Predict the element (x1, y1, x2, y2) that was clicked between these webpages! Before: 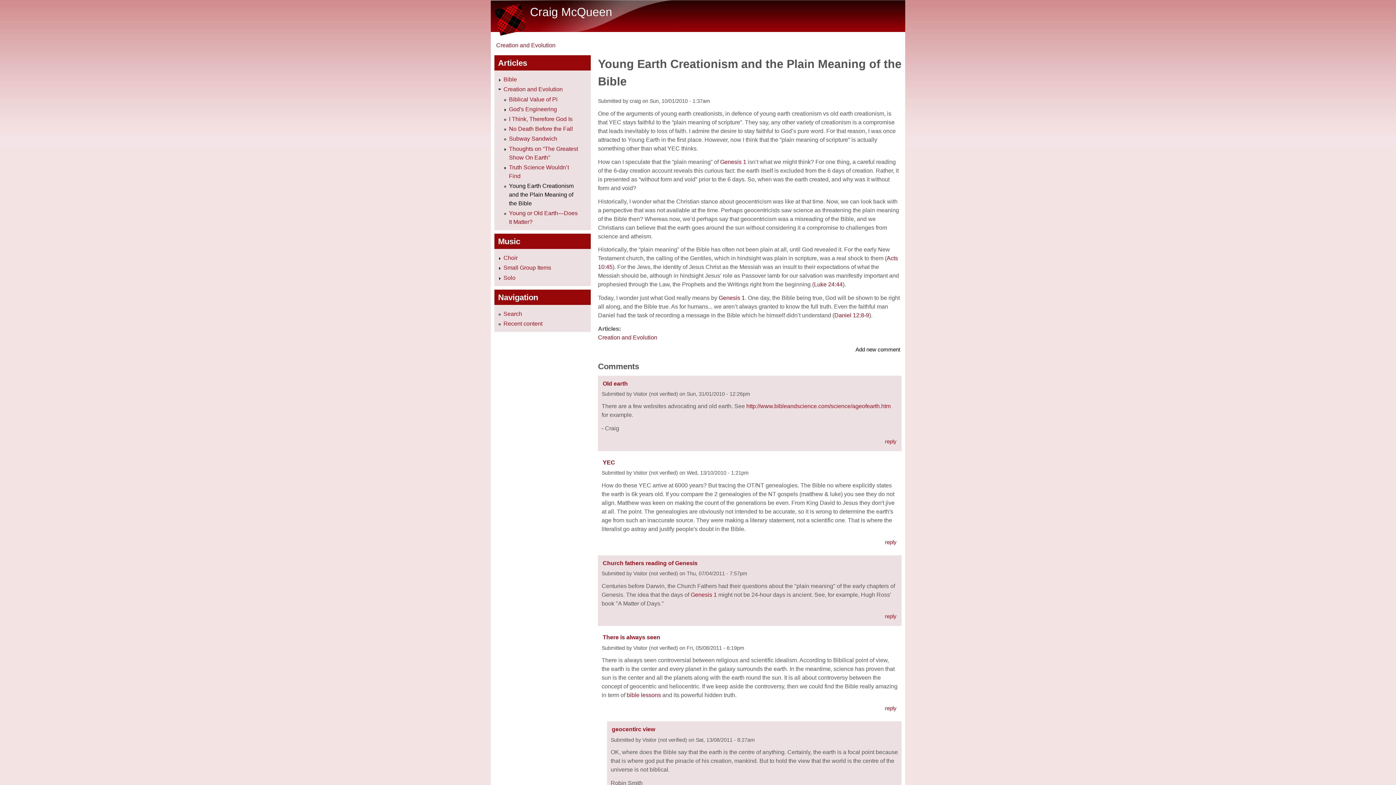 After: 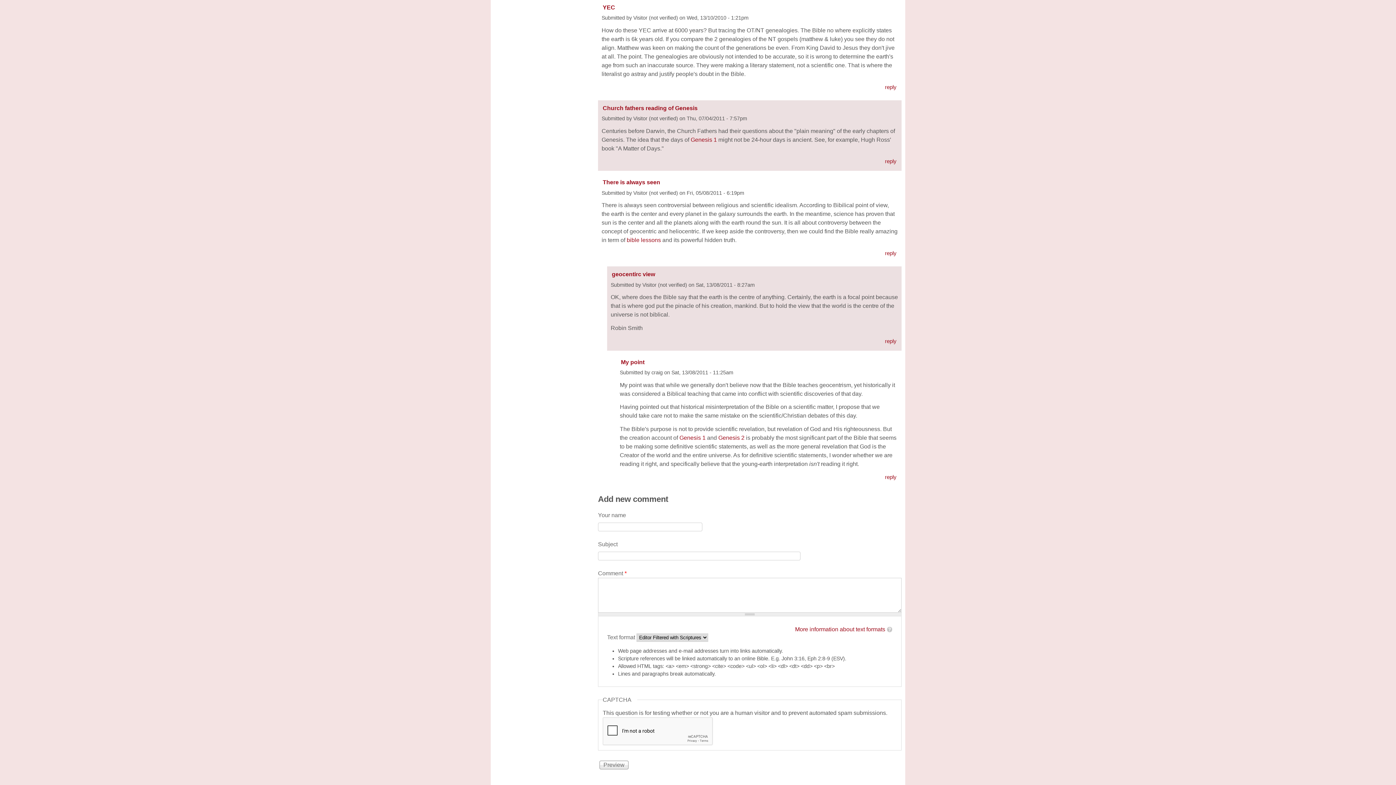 Action: label: Add new comment bbox: (855, 346, 900, 352)